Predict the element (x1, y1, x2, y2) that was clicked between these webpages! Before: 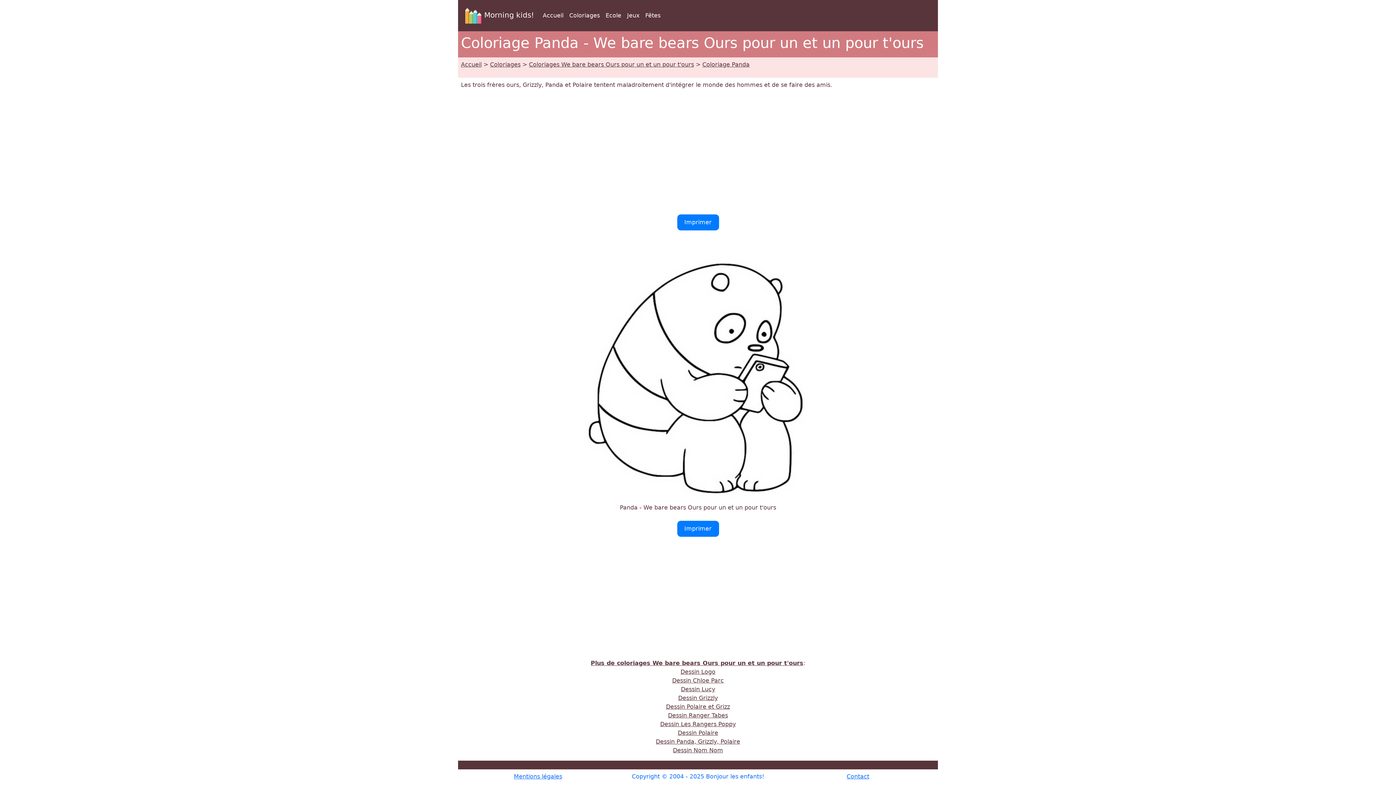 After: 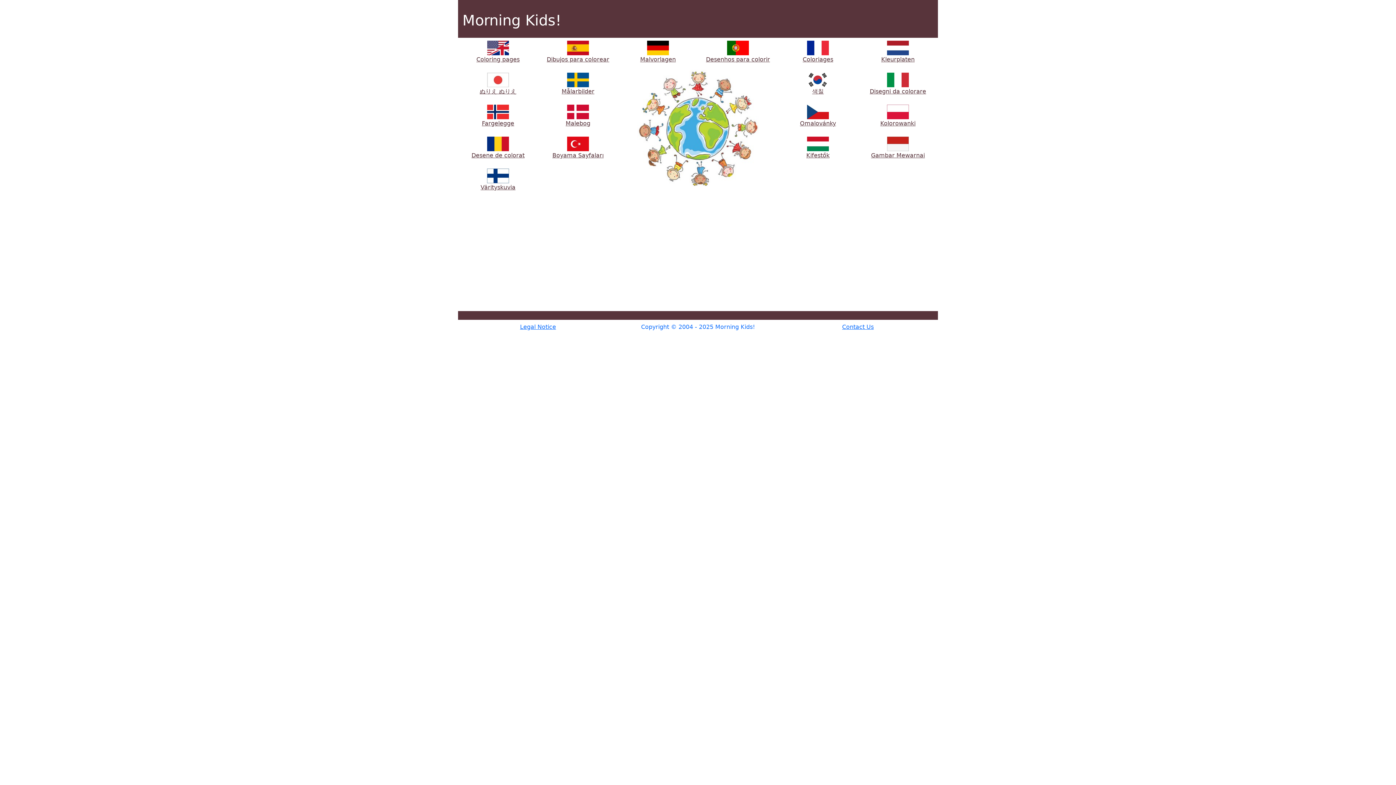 Action: label: Morning kids! bbox: (462, 2, 534, 28)